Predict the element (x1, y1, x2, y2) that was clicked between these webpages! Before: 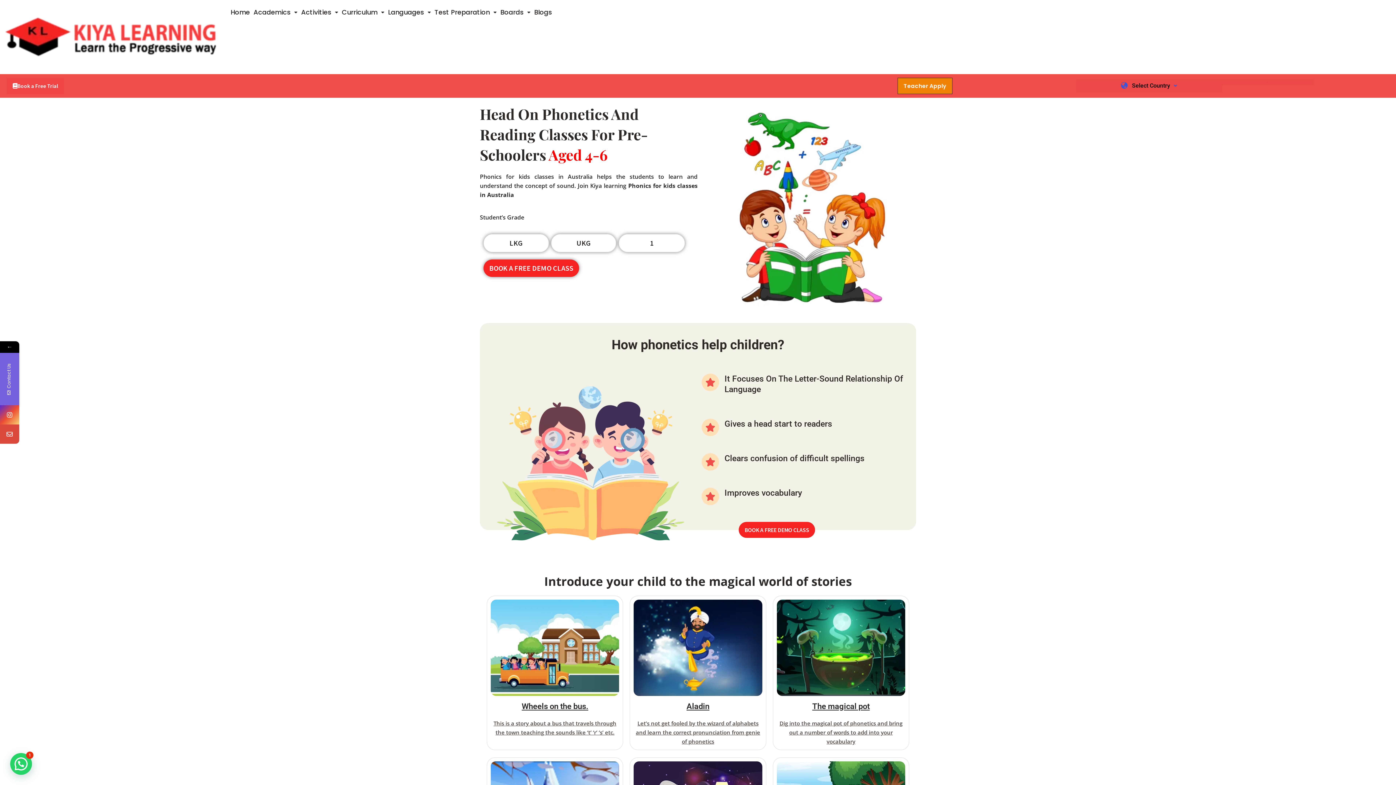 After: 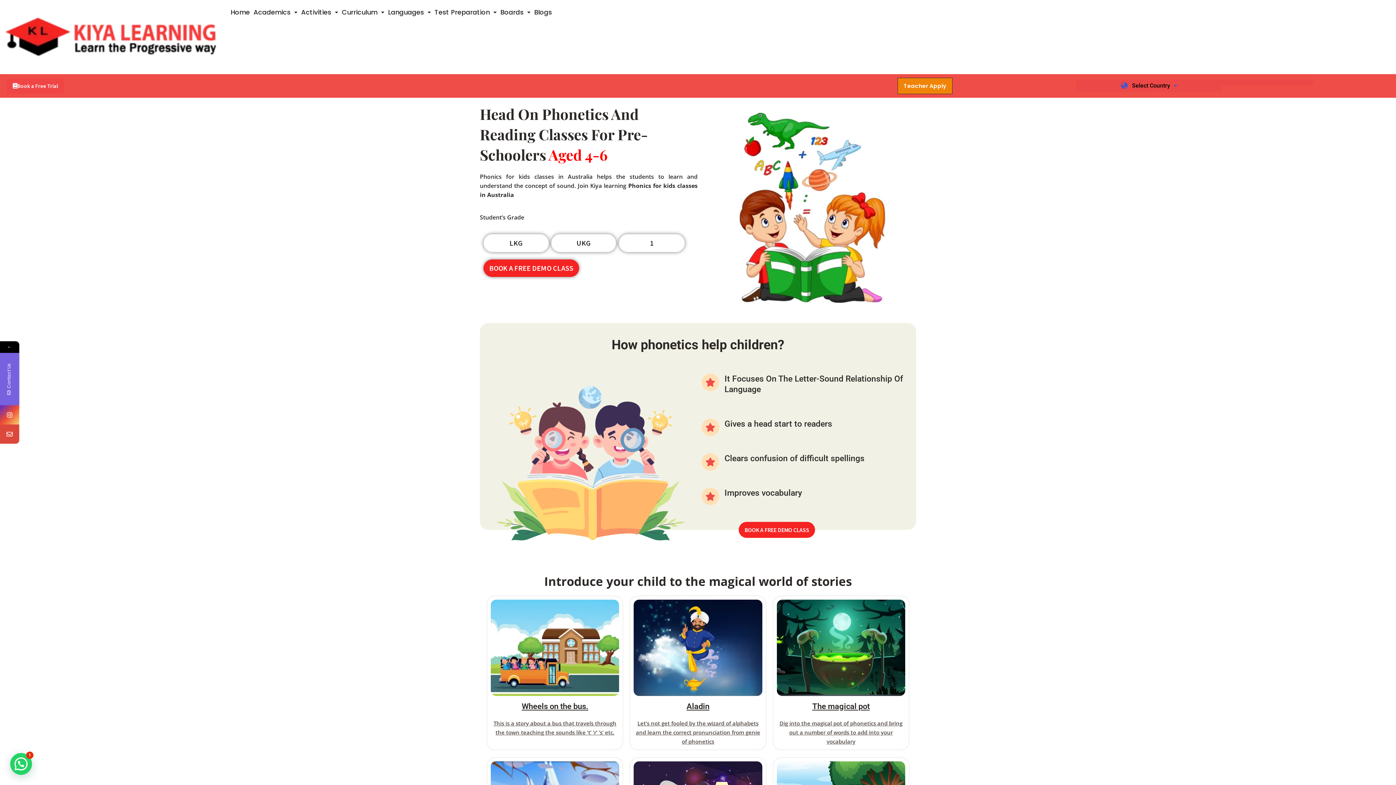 Action: bbox: (633, 643, 762, 650)